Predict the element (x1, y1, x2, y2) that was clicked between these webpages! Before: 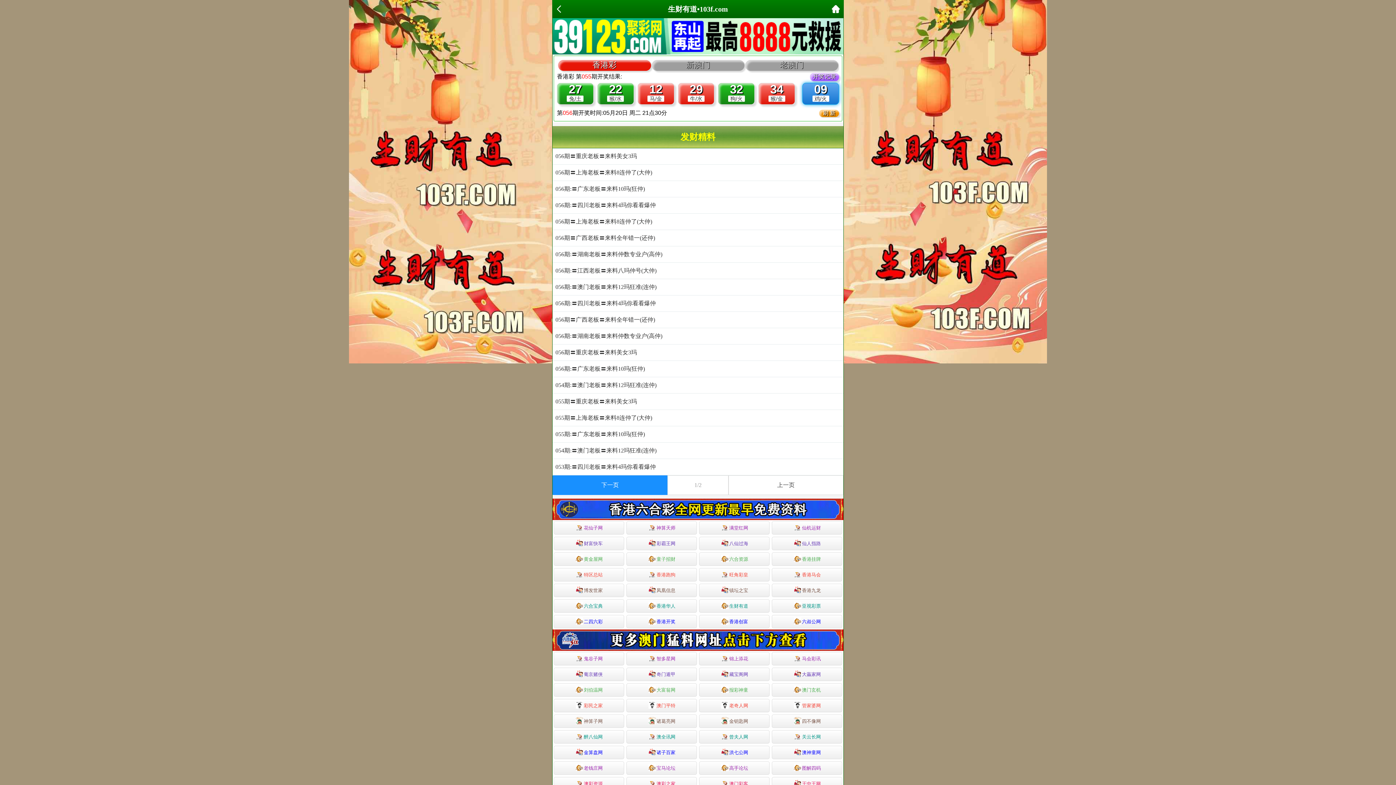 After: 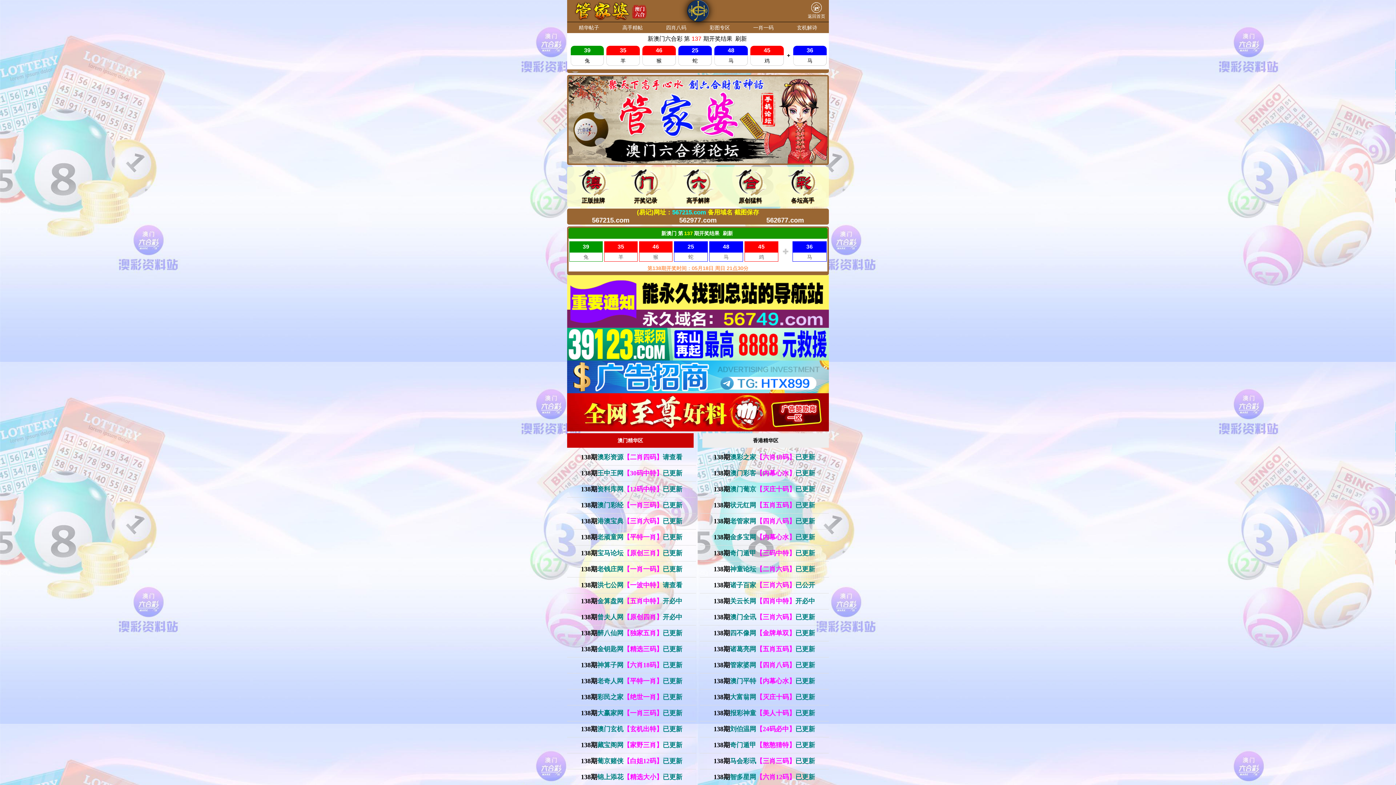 Action: label: 管家婆网 bbox: (772, 699, 842, 712)